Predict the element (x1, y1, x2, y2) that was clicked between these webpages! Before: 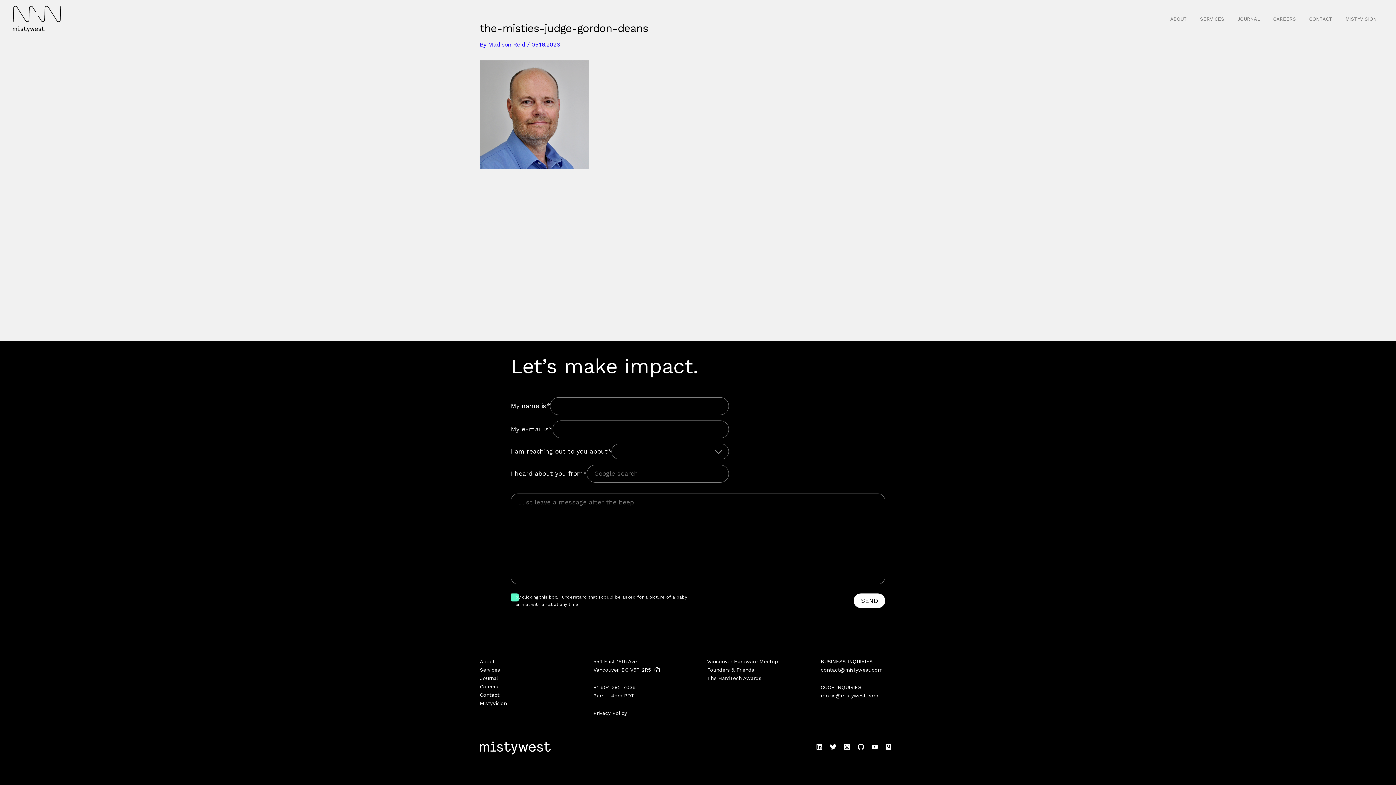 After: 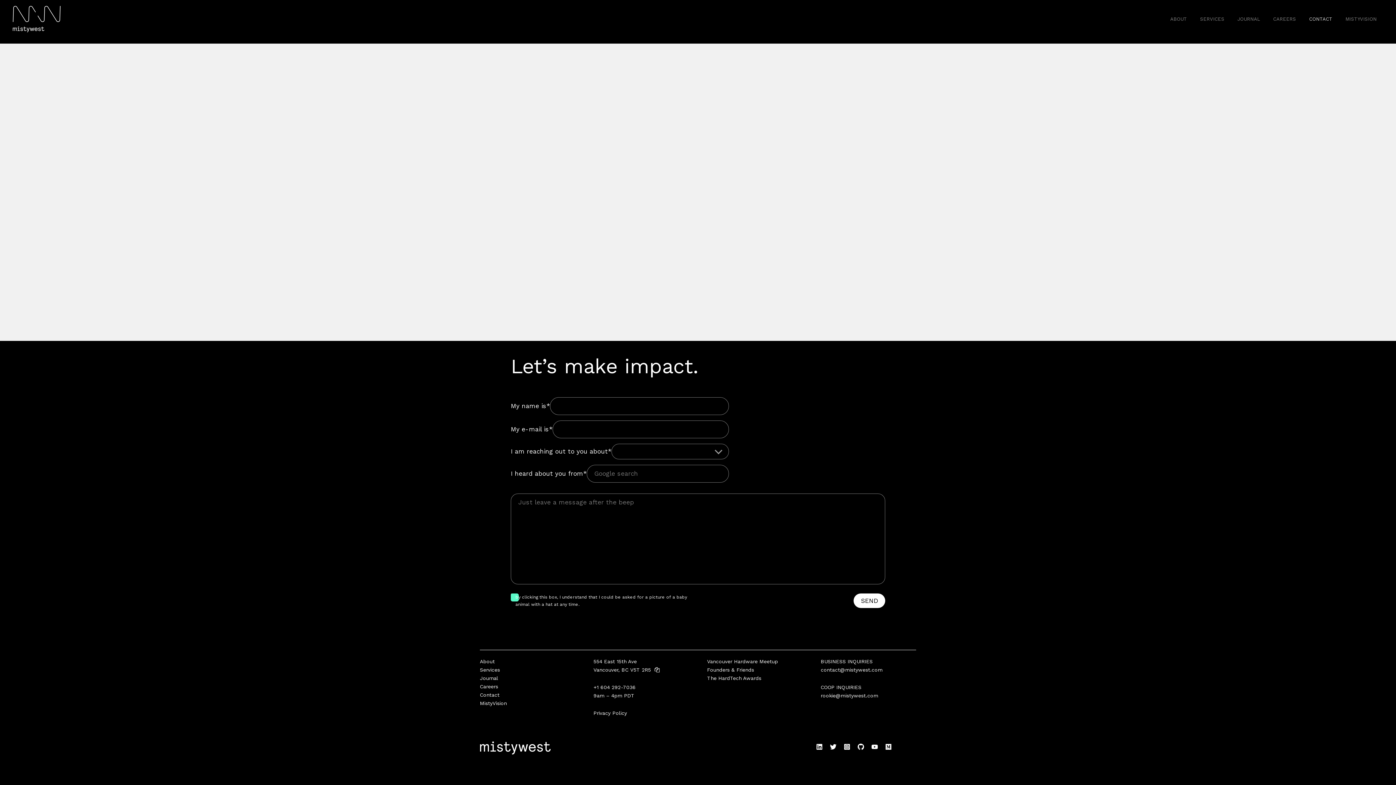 Action: label: CONTACT bbox: (1302, 16, 1339, 21)